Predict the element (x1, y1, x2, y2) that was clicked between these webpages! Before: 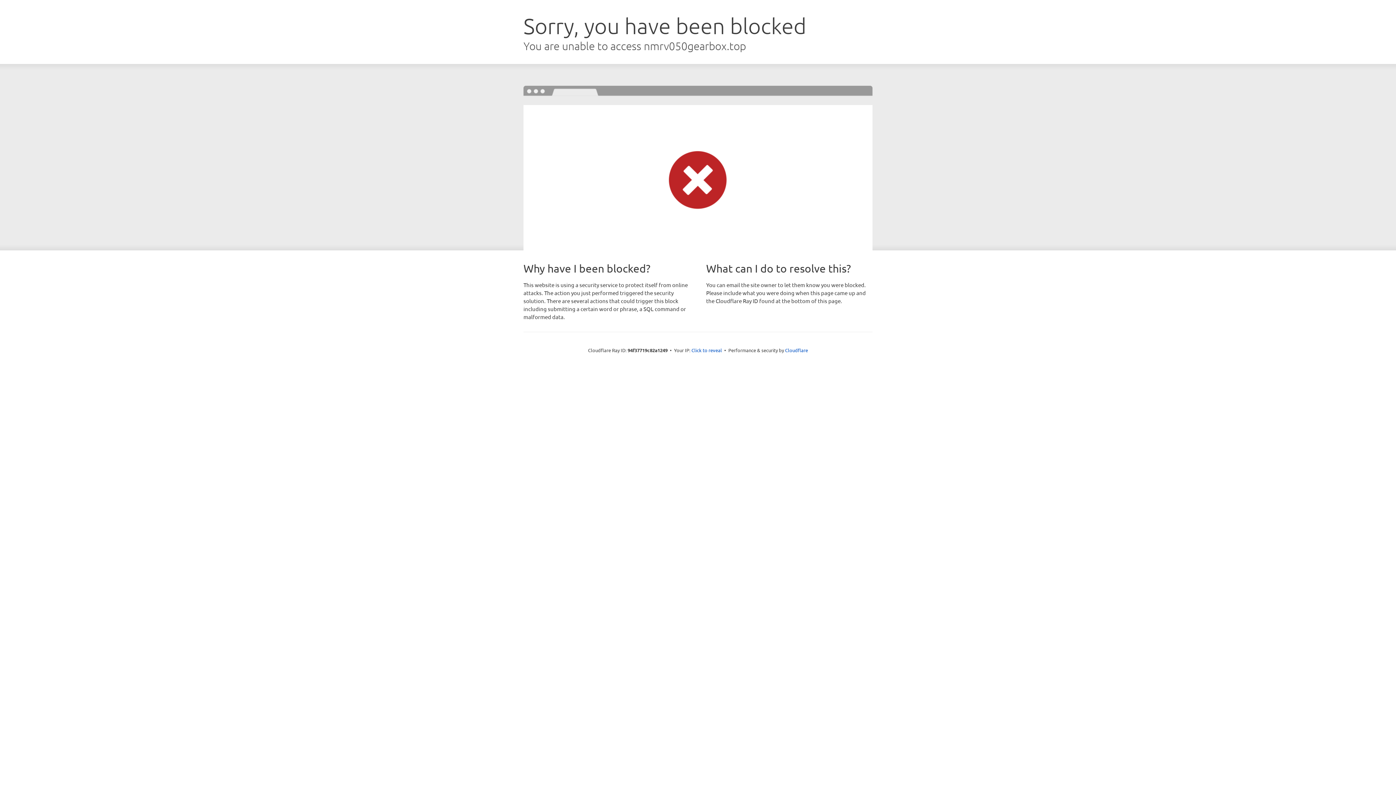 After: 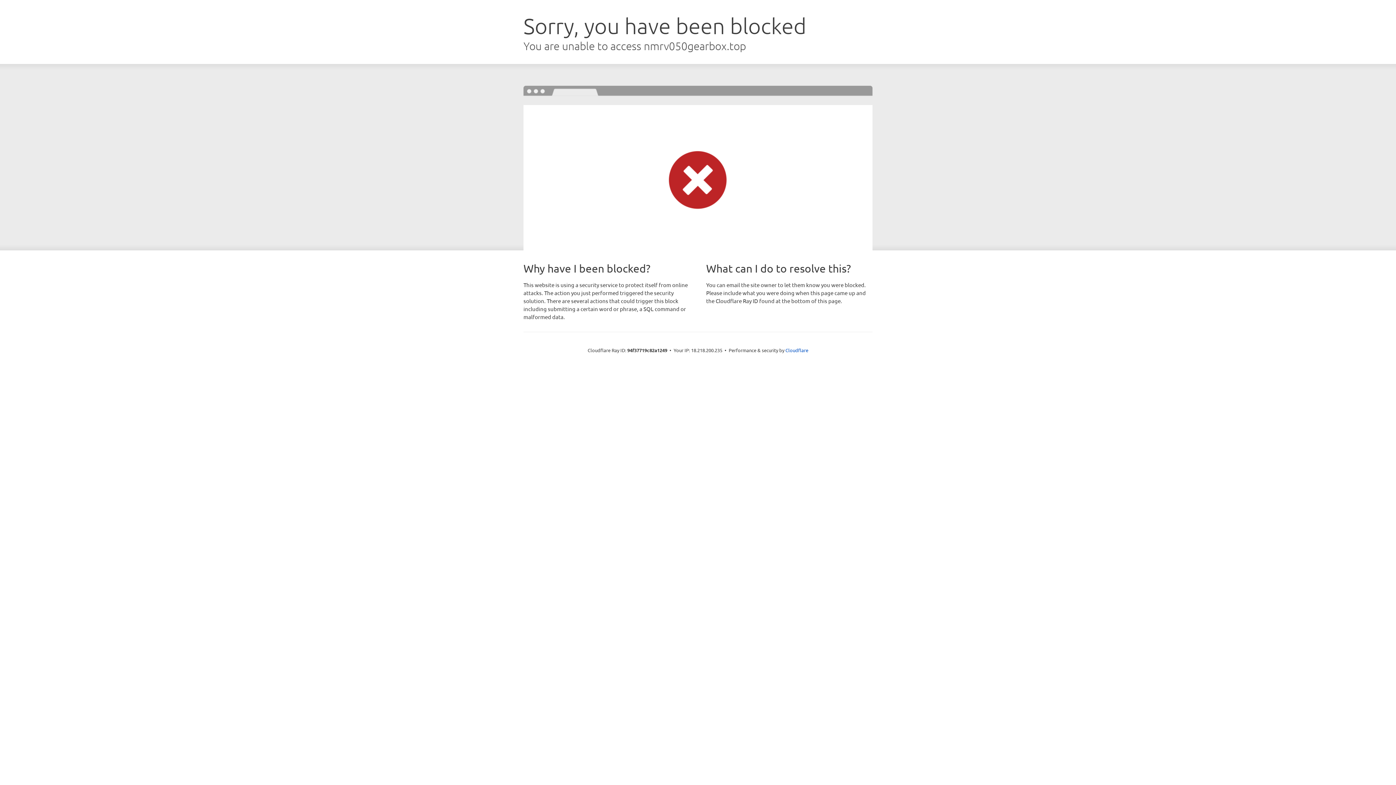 Action: bbox: (691, 346, 722, 353) label: Click to reveal